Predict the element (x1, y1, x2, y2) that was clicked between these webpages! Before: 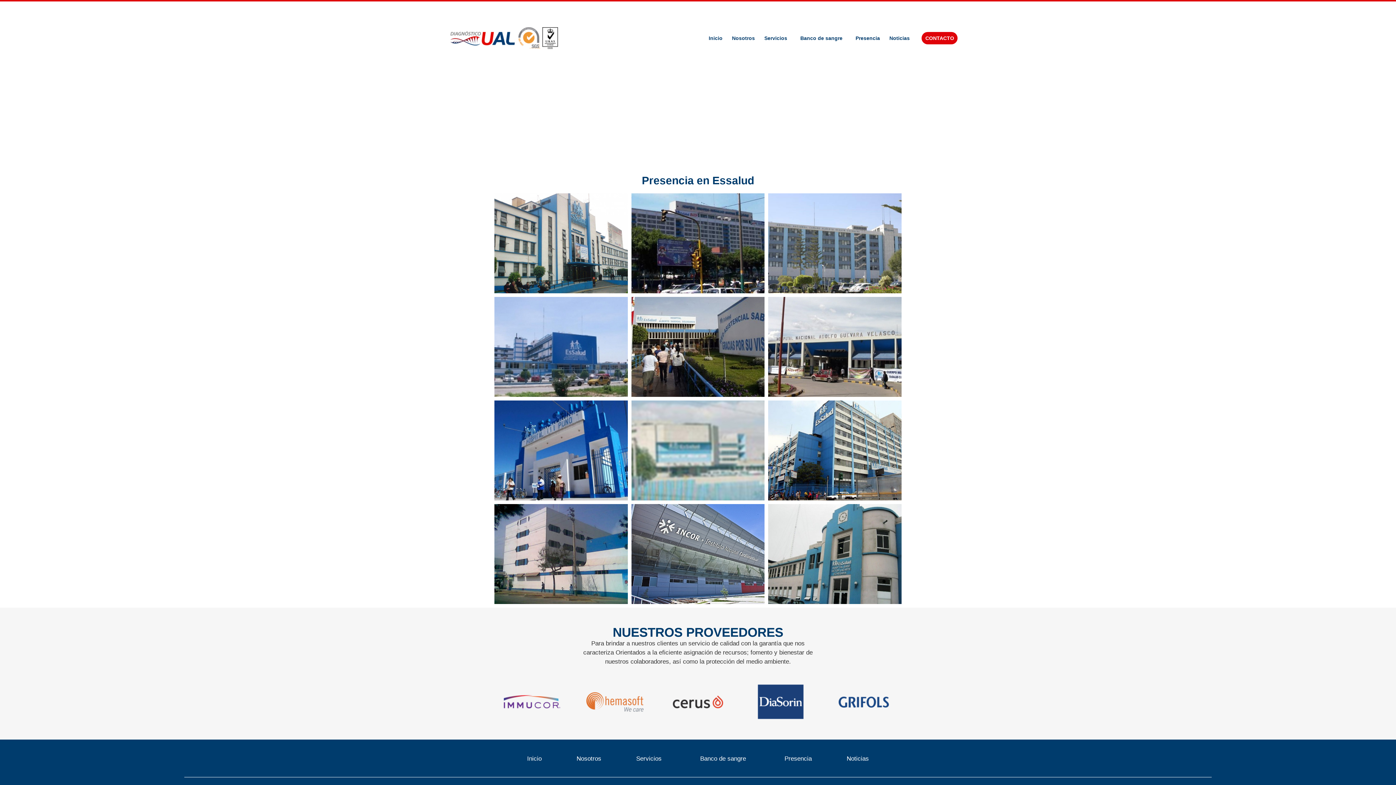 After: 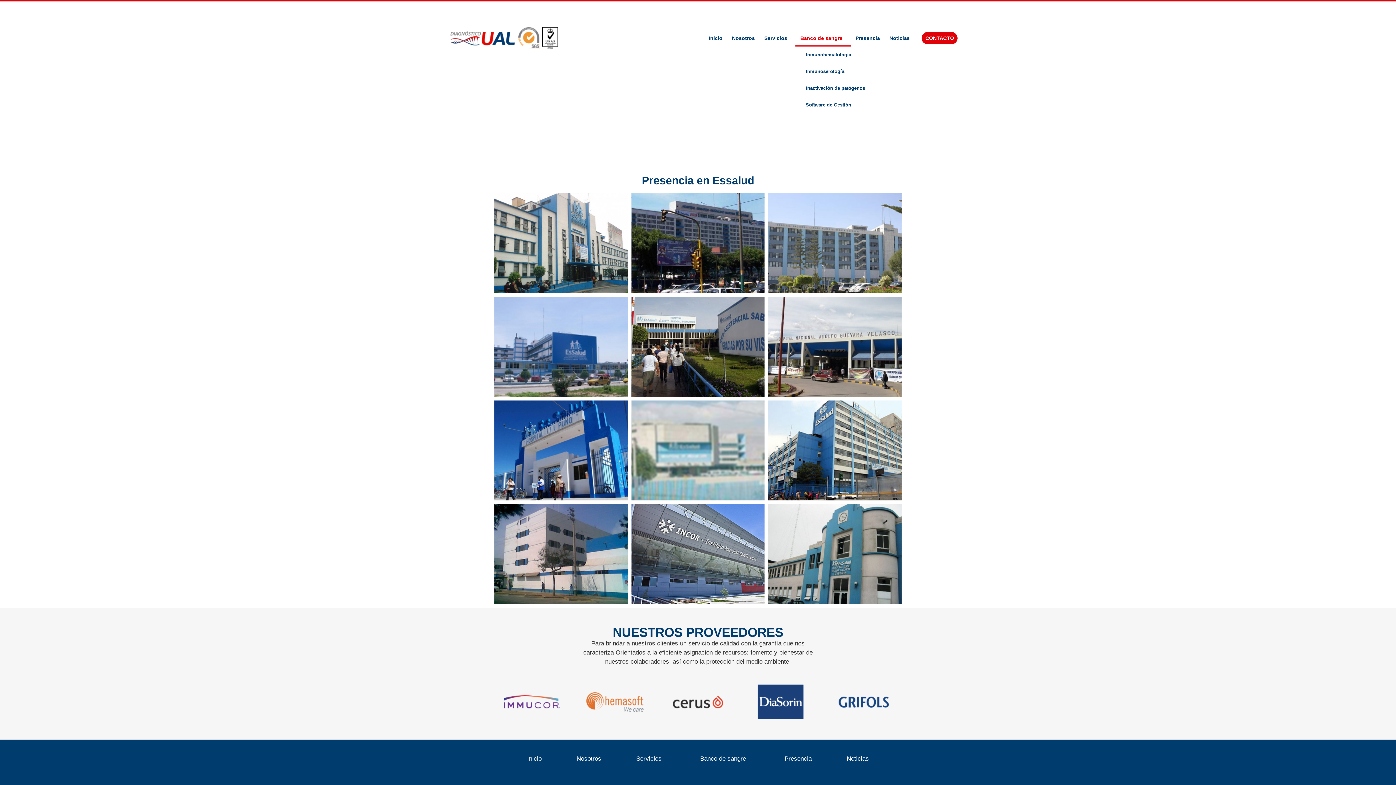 Action: label: Banco de sangre bbox: (795, 29, 851, 46)